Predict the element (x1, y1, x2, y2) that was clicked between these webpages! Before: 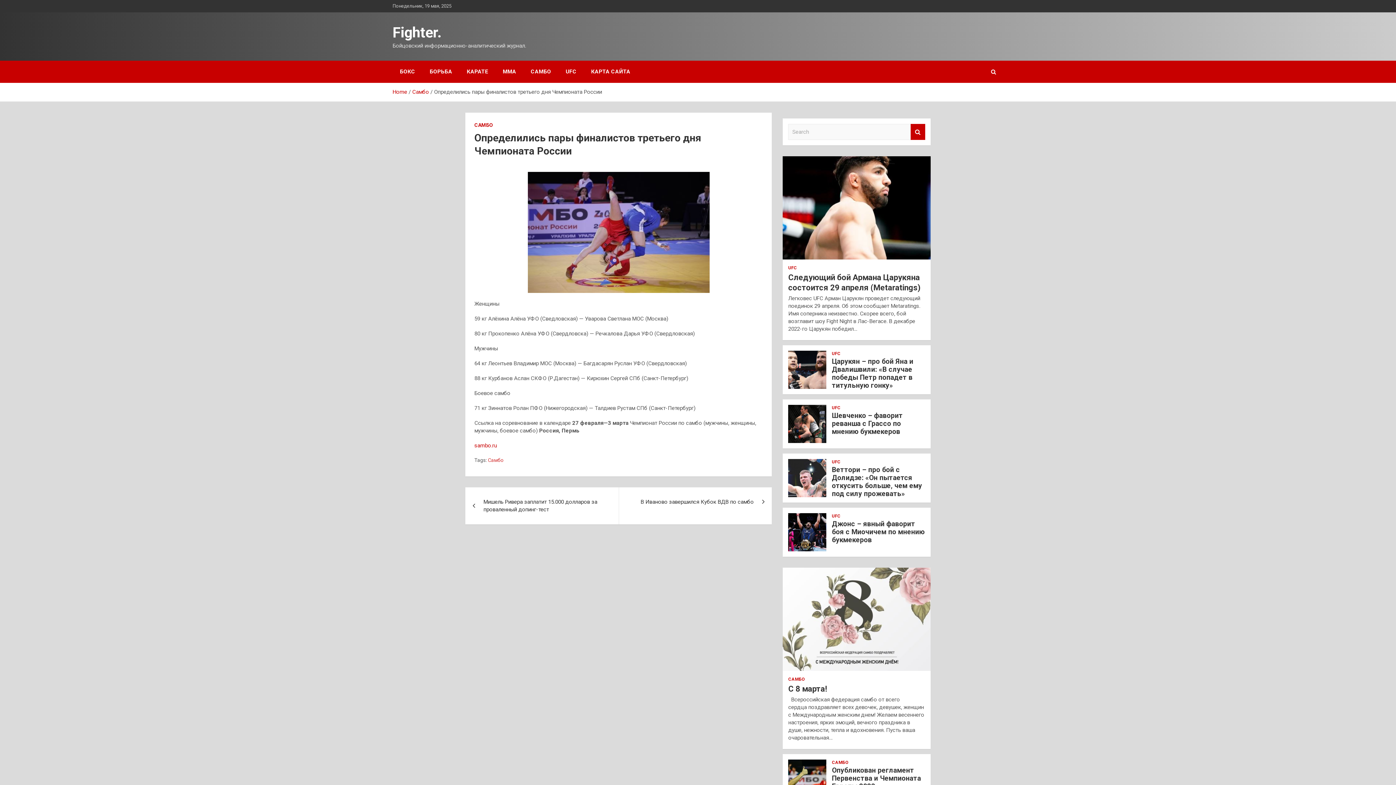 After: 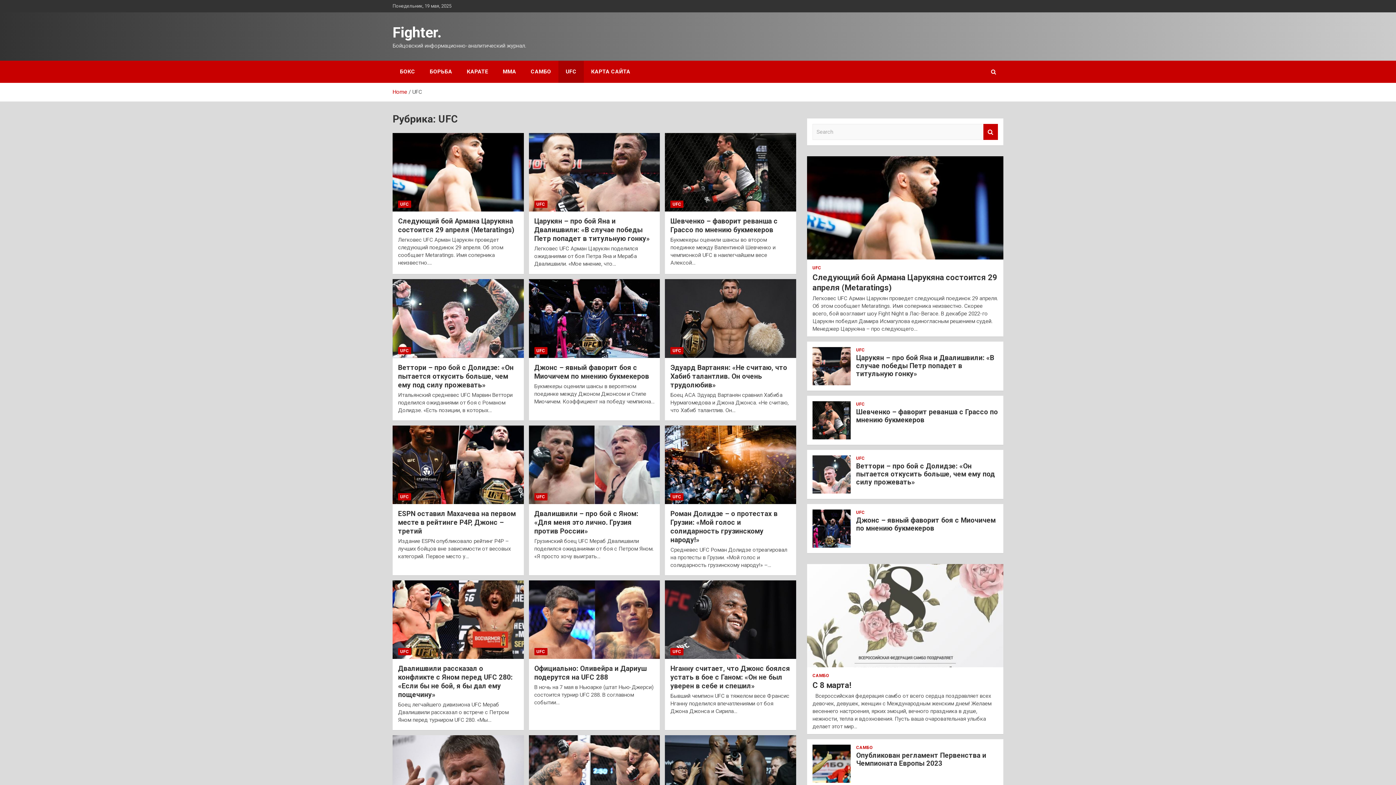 Action: label: UFC bbox: (832, 405, 840, 410)